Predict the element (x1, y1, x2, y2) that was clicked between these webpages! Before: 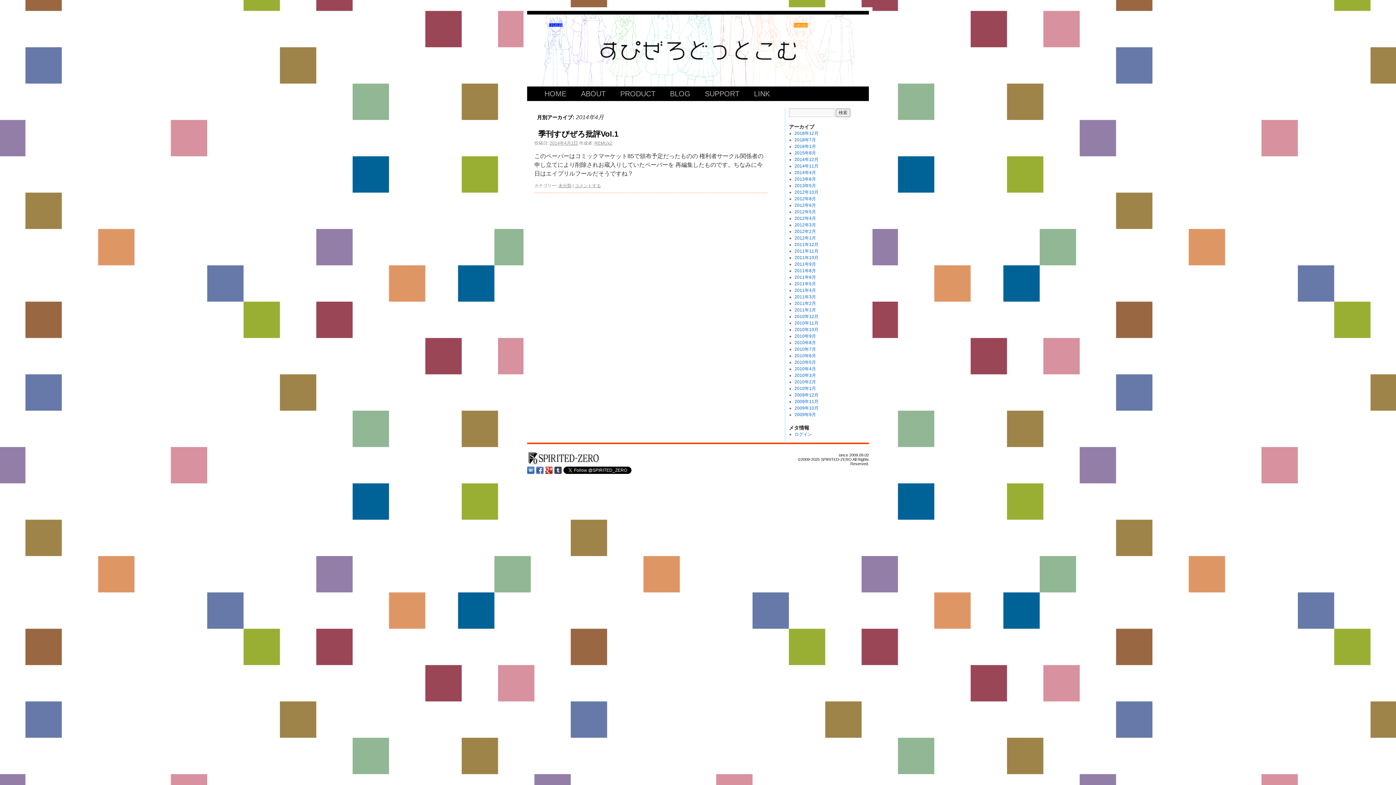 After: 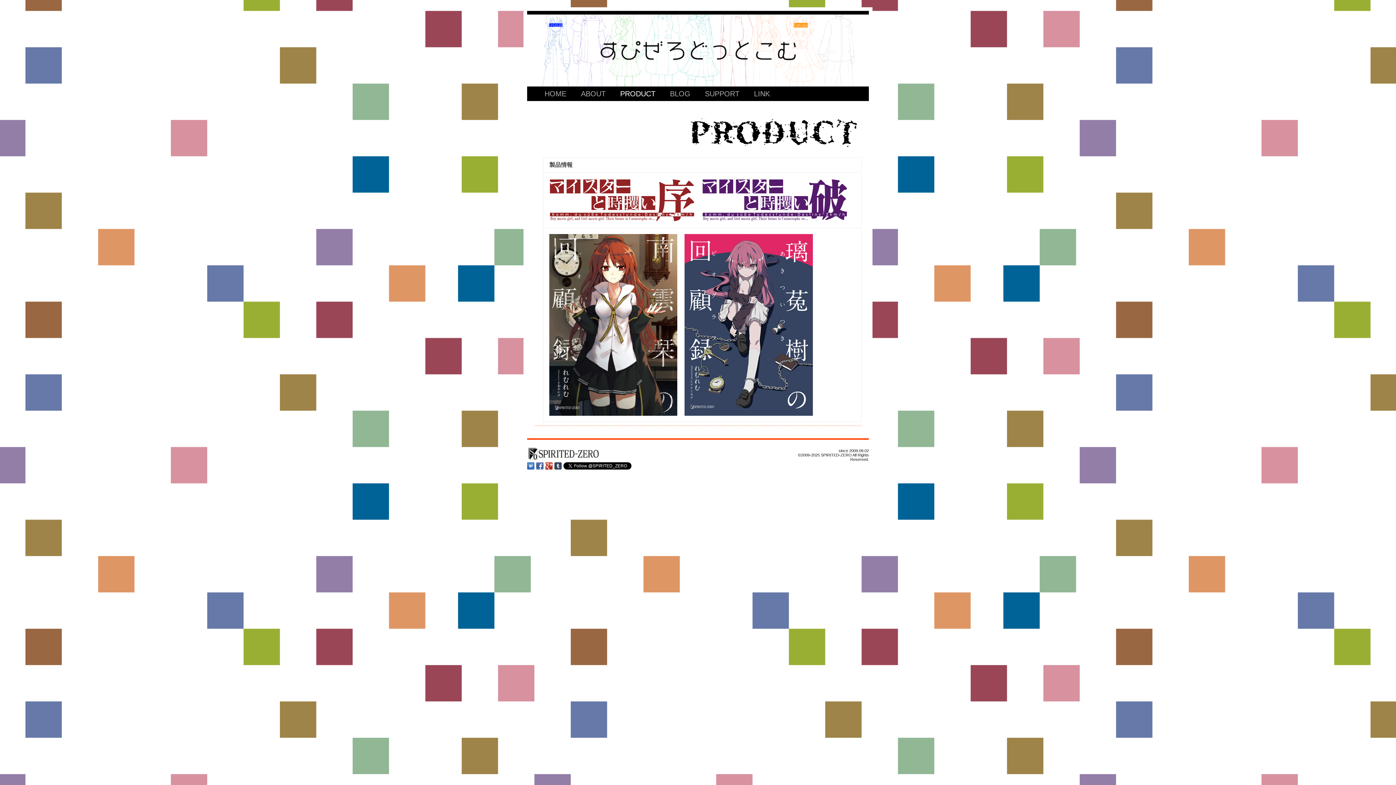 Action: bbox: (613, 86, 662, 101) label: PRODUCT